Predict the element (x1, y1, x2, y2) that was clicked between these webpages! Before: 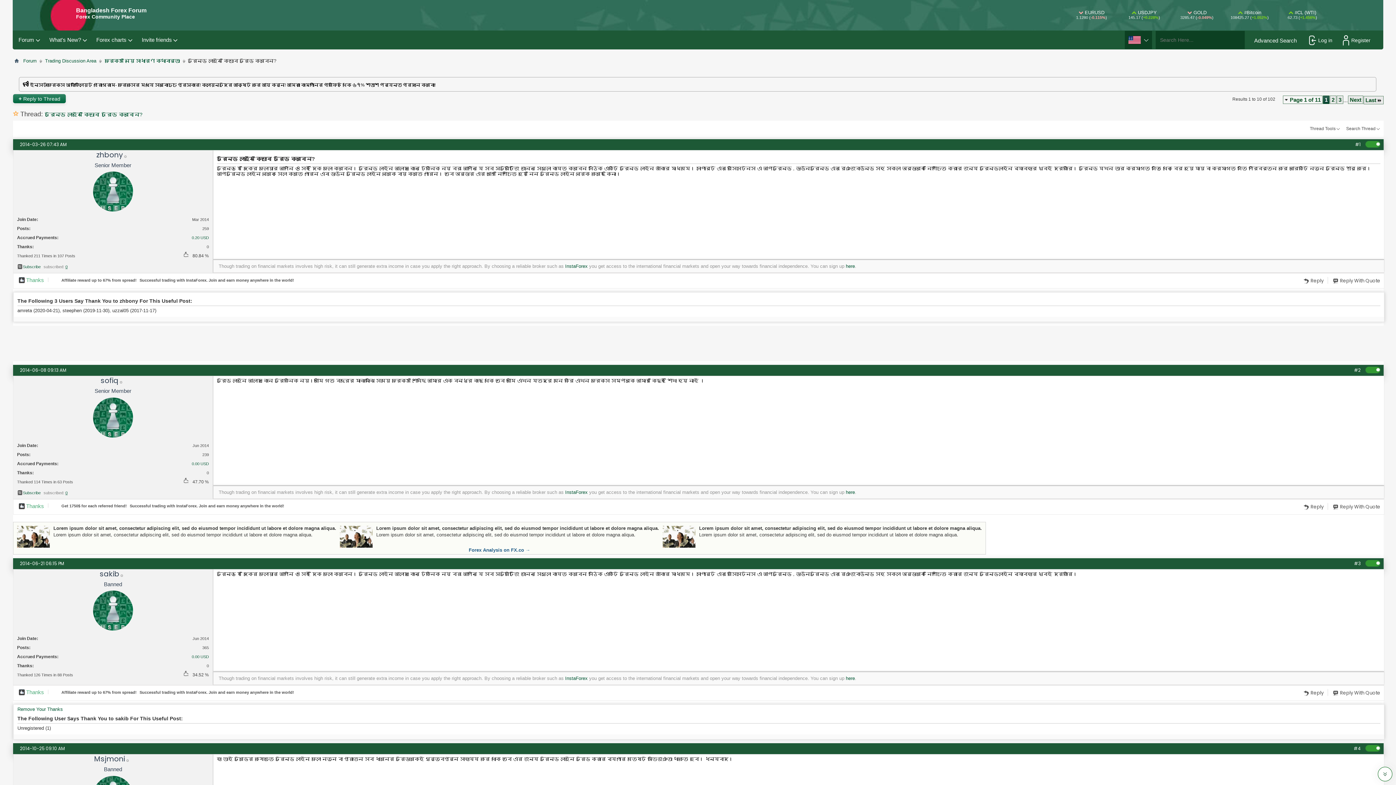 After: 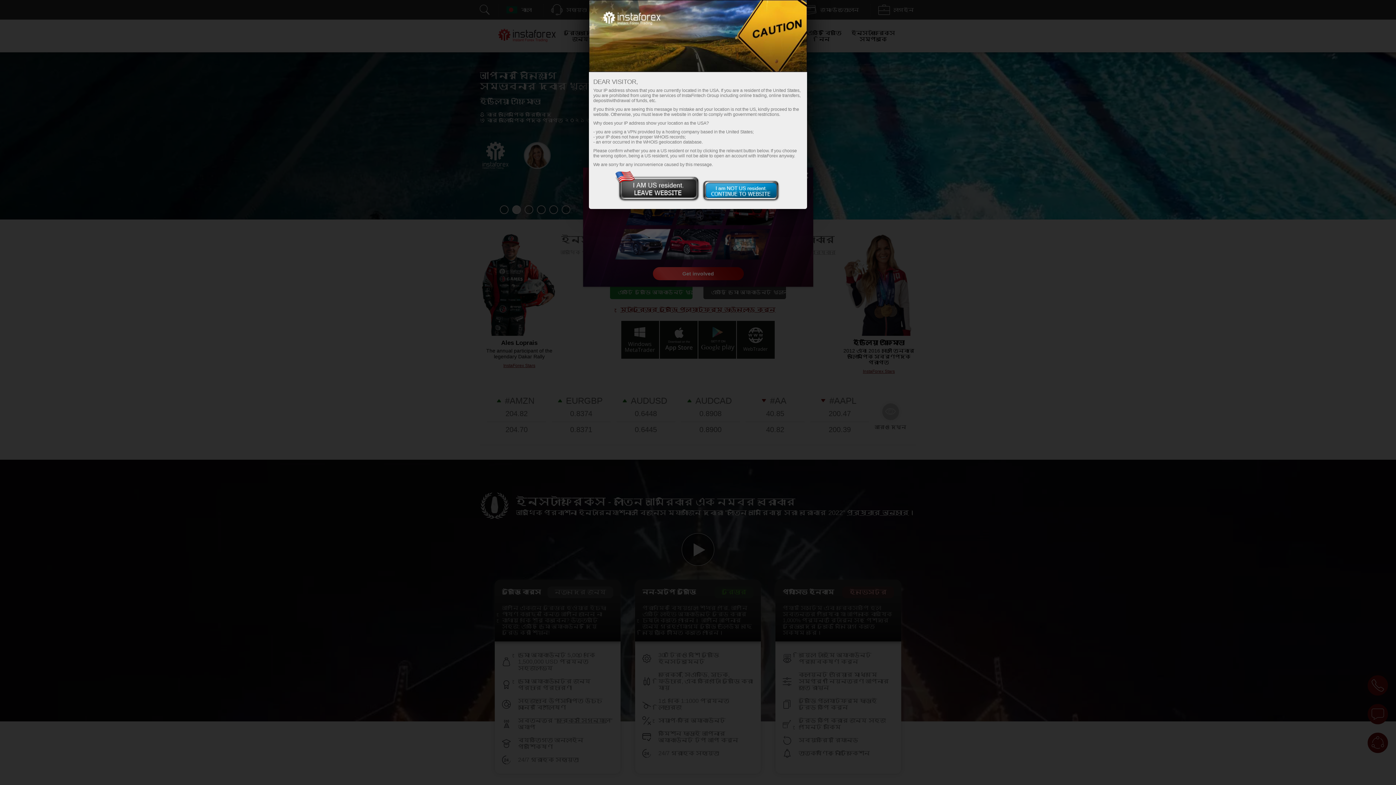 Action: bbox: (139, 278, 294, 282) label: Successful trading with InstaForex. Join and earn money anywhere in the world!